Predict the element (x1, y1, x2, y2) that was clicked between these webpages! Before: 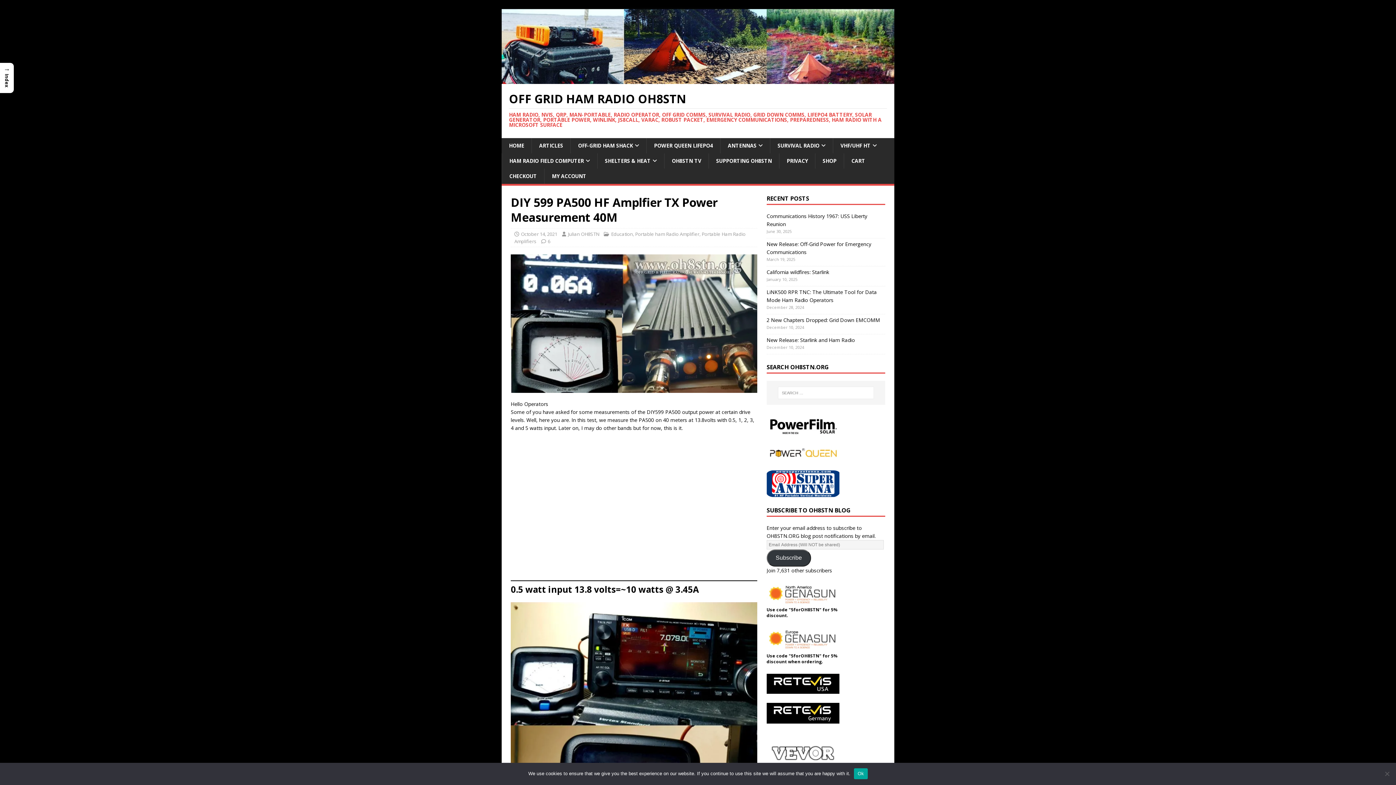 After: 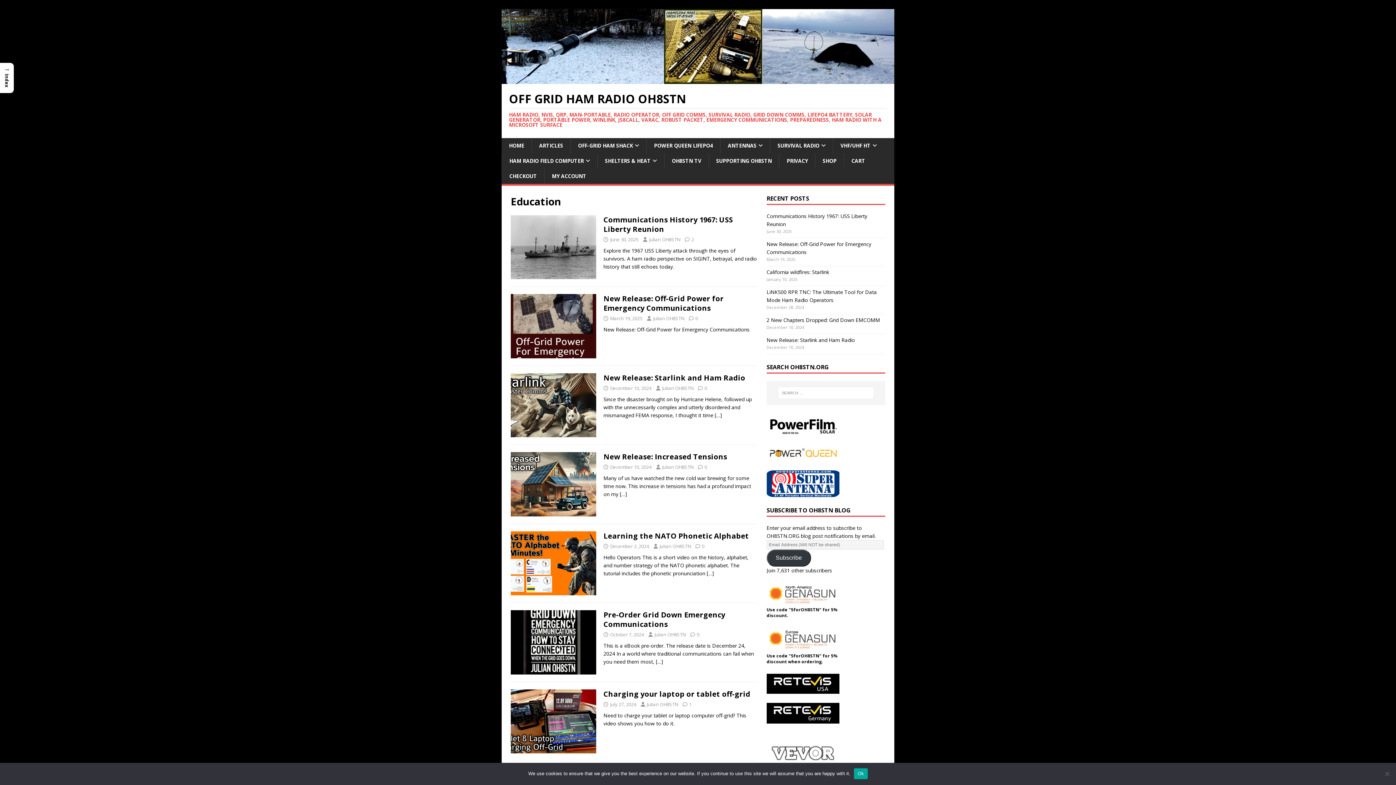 Action: label: Education bbox: (611, 230, 633, 237)